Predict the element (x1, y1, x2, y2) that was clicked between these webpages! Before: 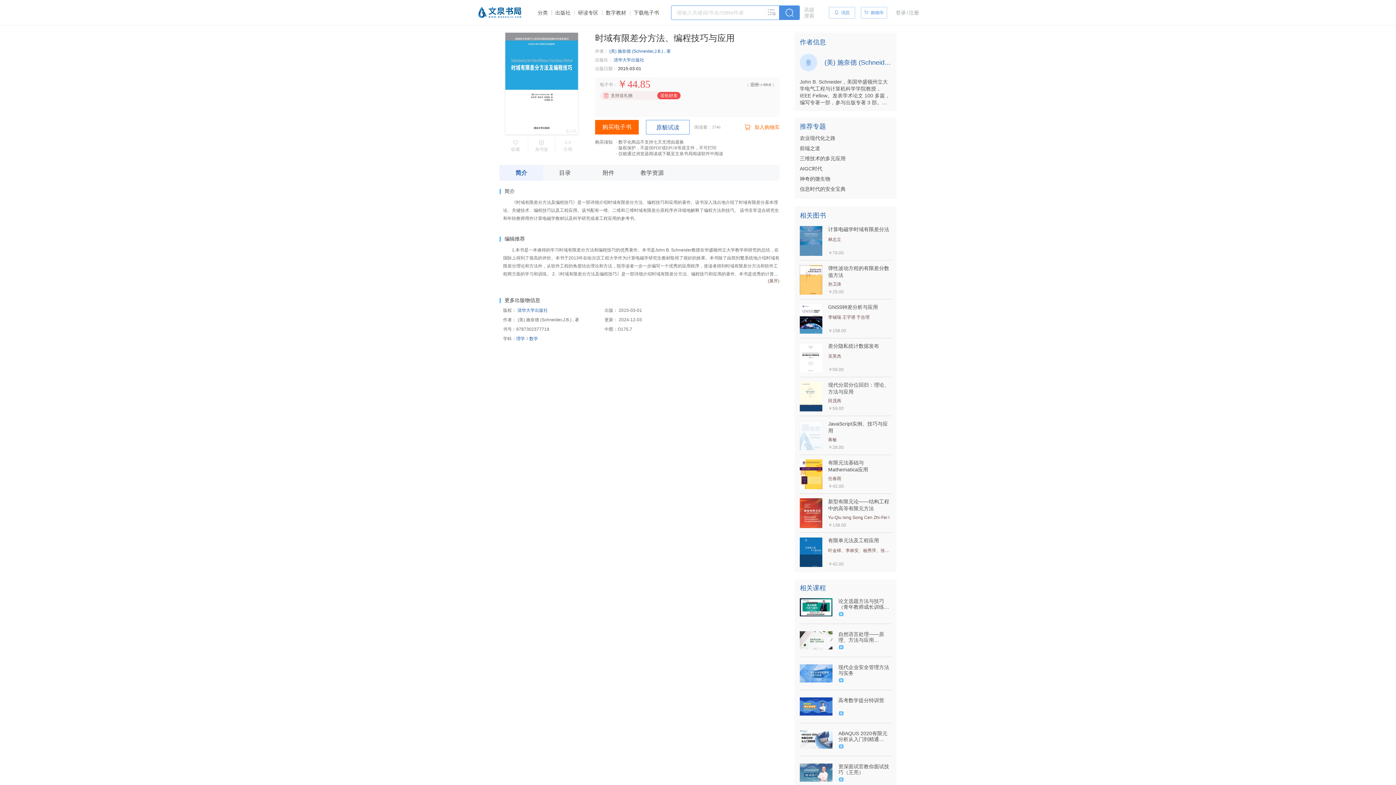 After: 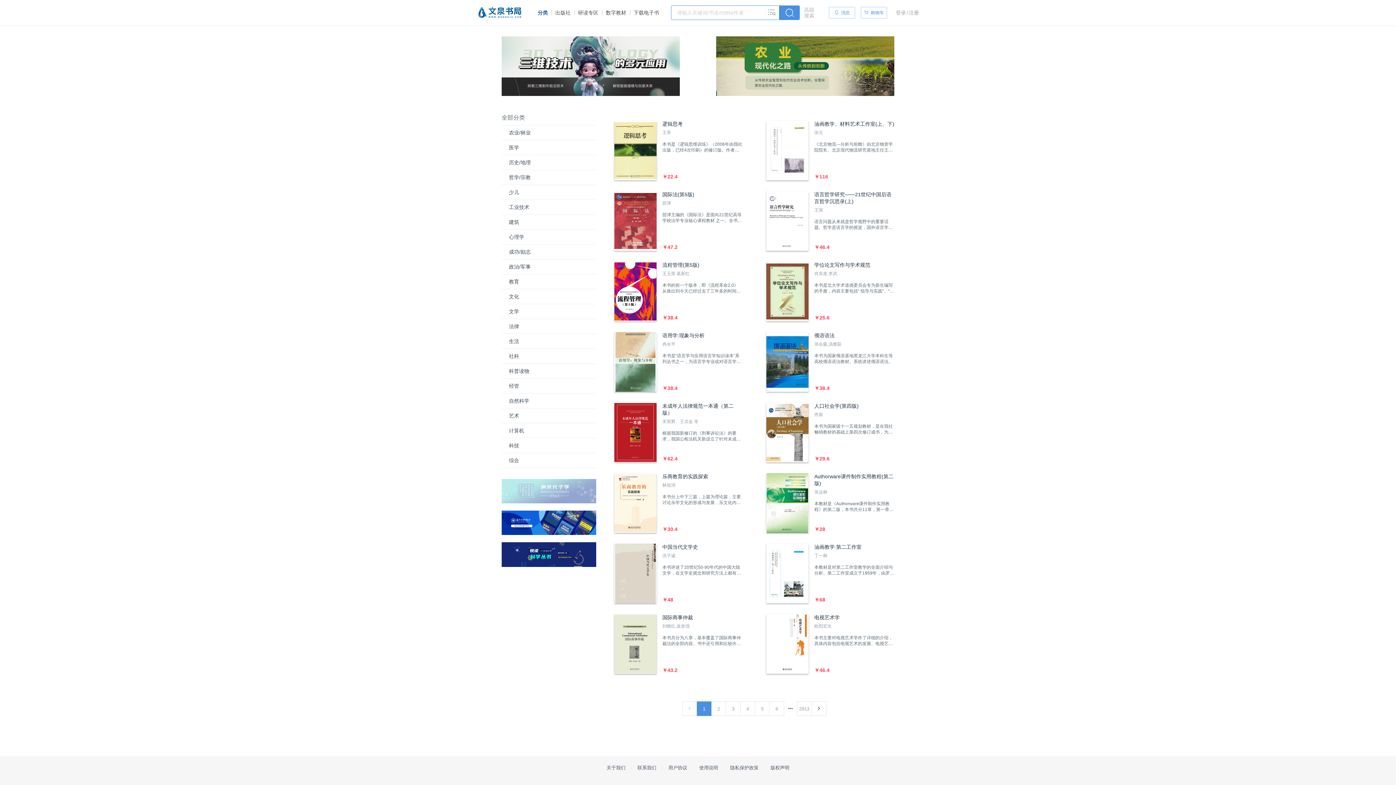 Action: bbox: (537, 0, 548, 25) label: 分类